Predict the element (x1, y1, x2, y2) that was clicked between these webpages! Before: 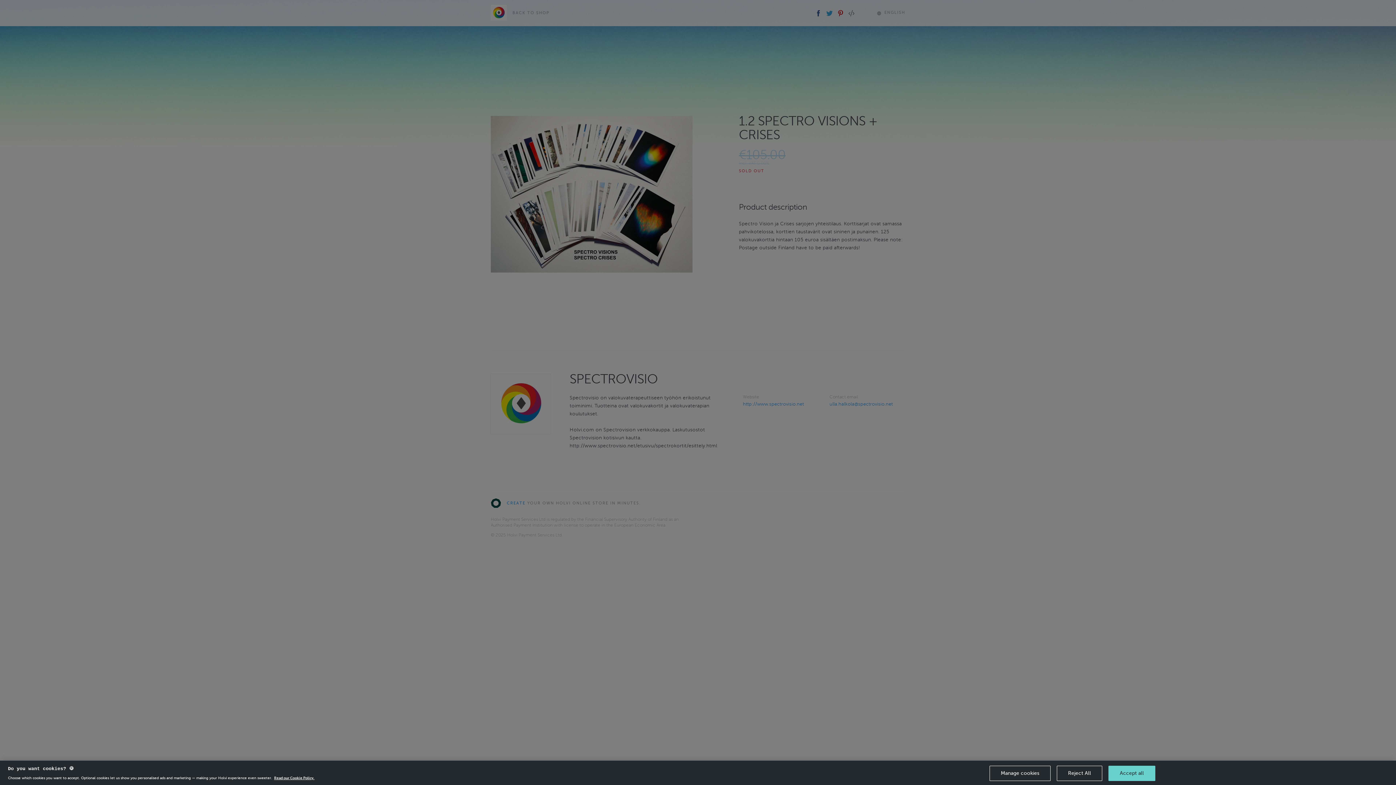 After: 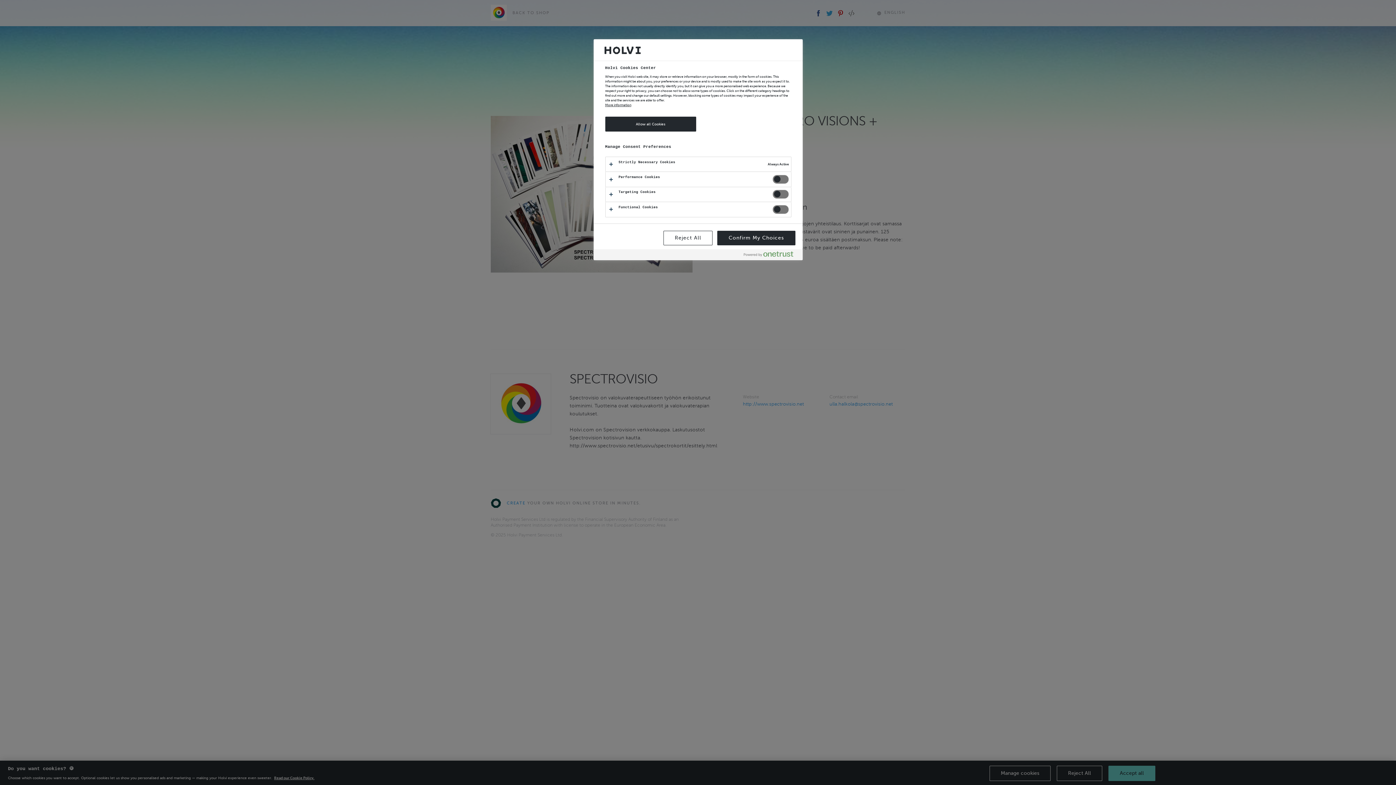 Action: bbox: (989, 766, 1050, 781) label: Manage cookies